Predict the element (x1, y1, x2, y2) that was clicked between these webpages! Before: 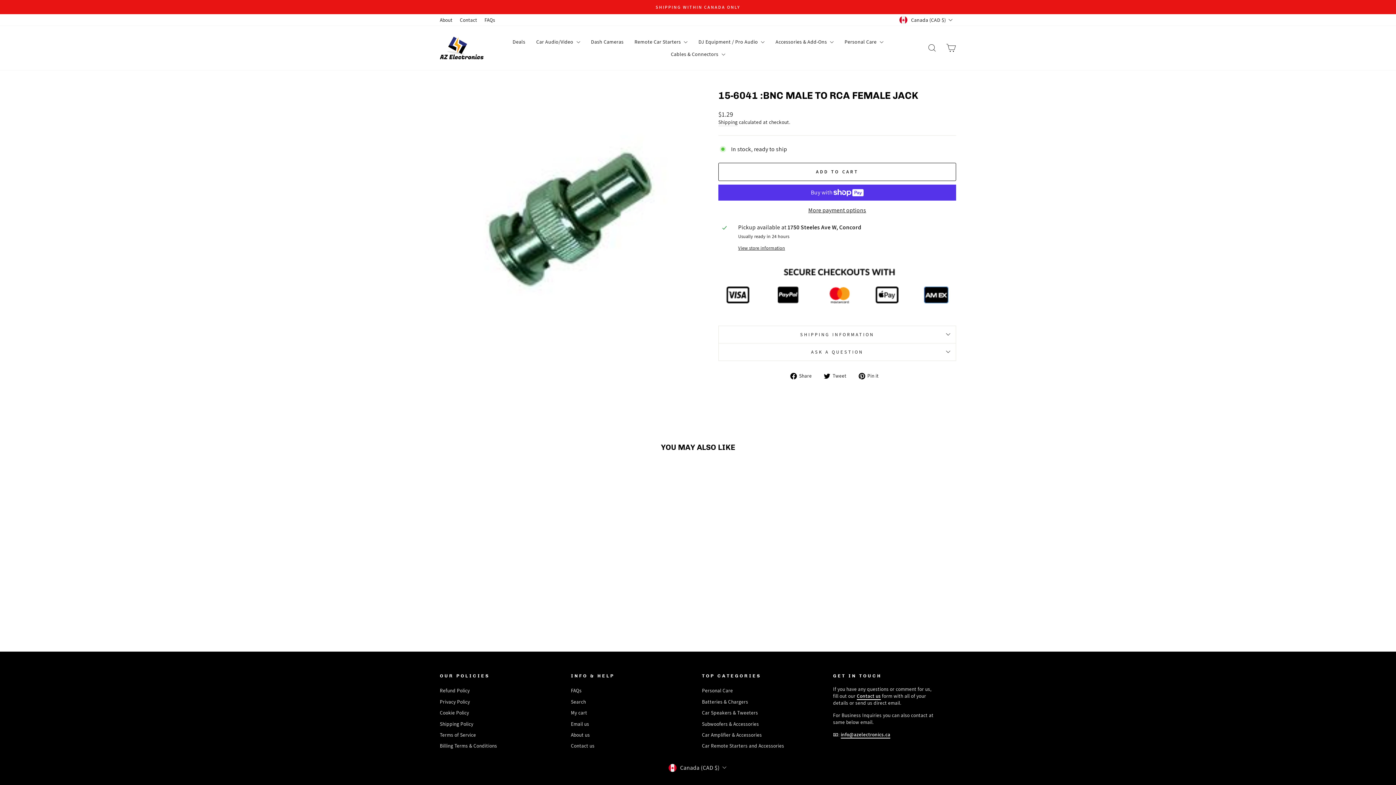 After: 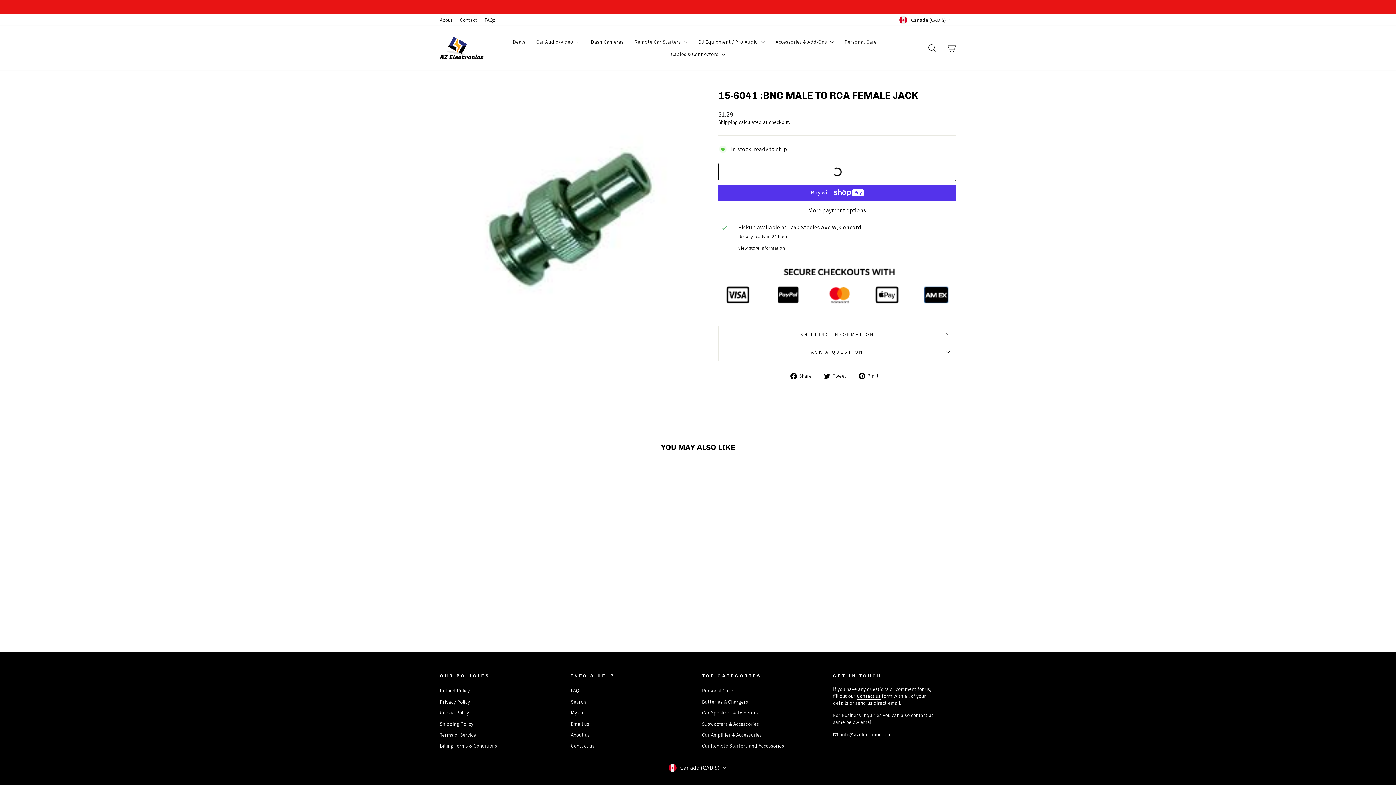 Action: label: ADD TO CART bbox: (718, 163, 956, 181)